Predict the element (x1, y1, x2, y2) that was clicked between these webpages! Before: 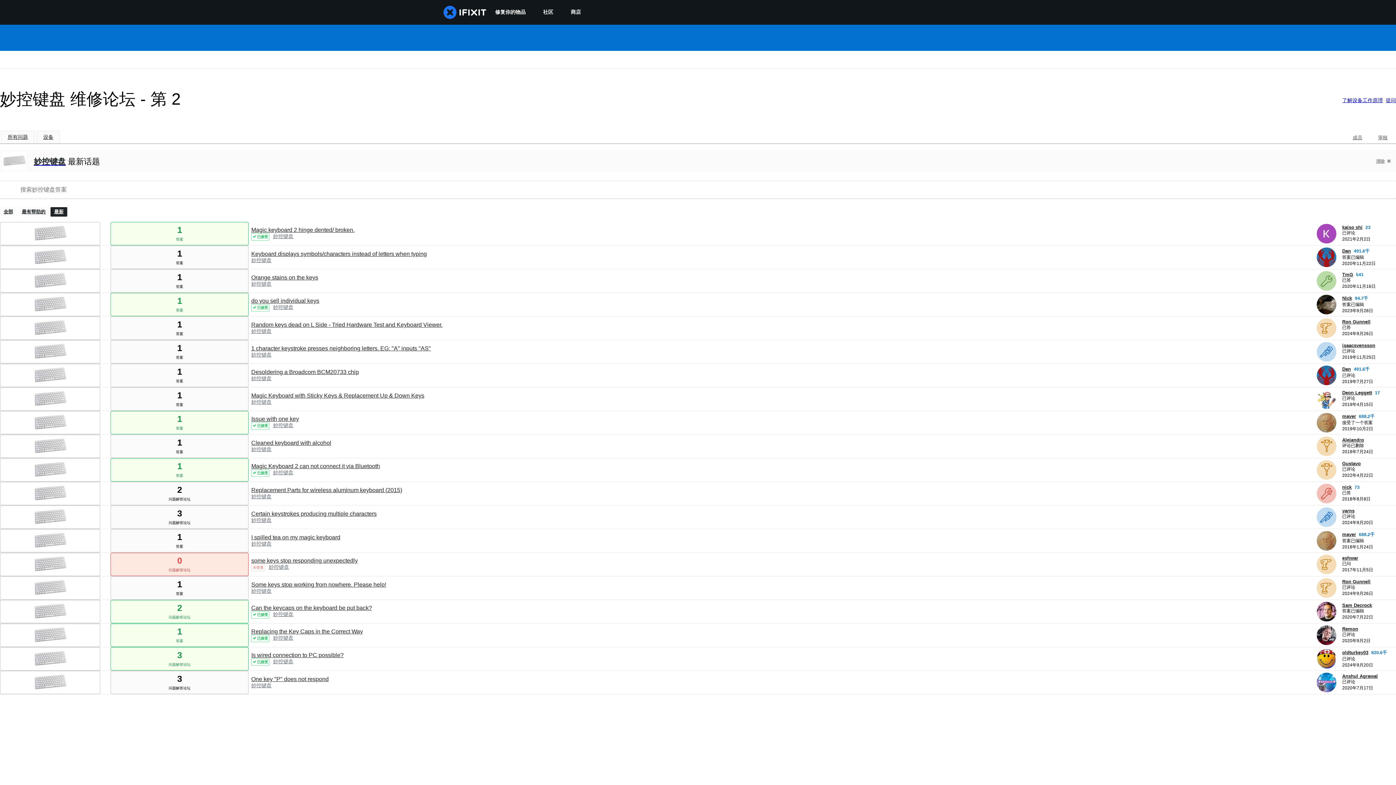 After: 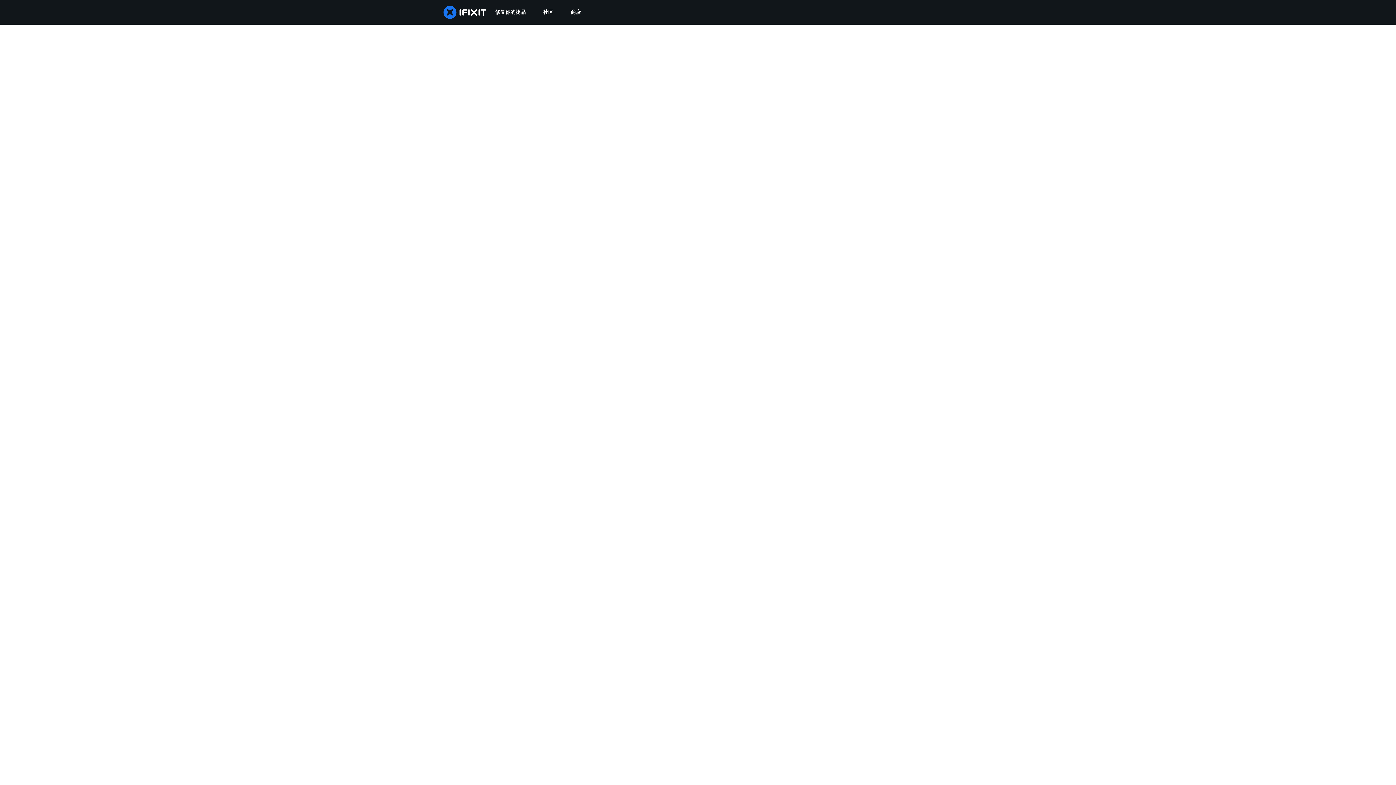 Action: bbox: (1342, 248, 1351, 253) label: Dan